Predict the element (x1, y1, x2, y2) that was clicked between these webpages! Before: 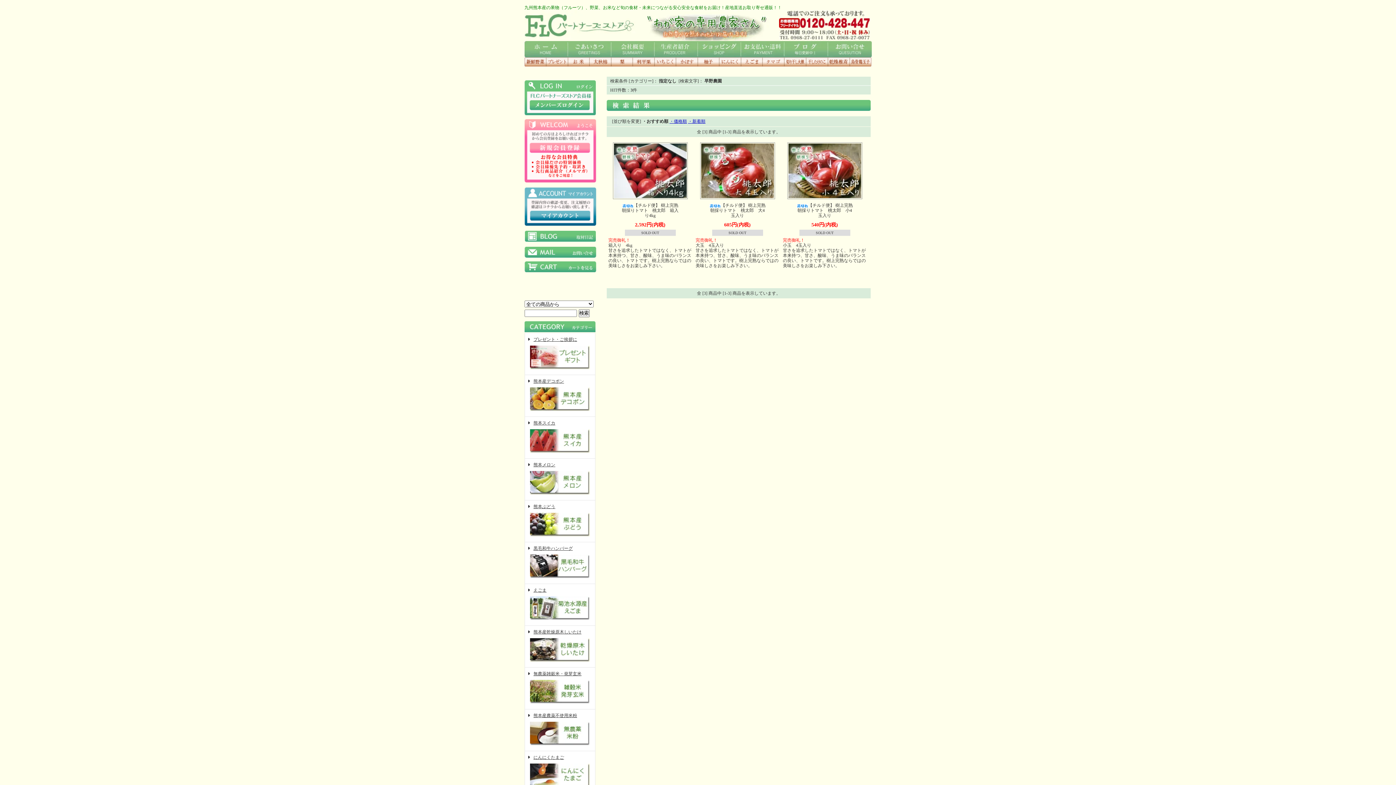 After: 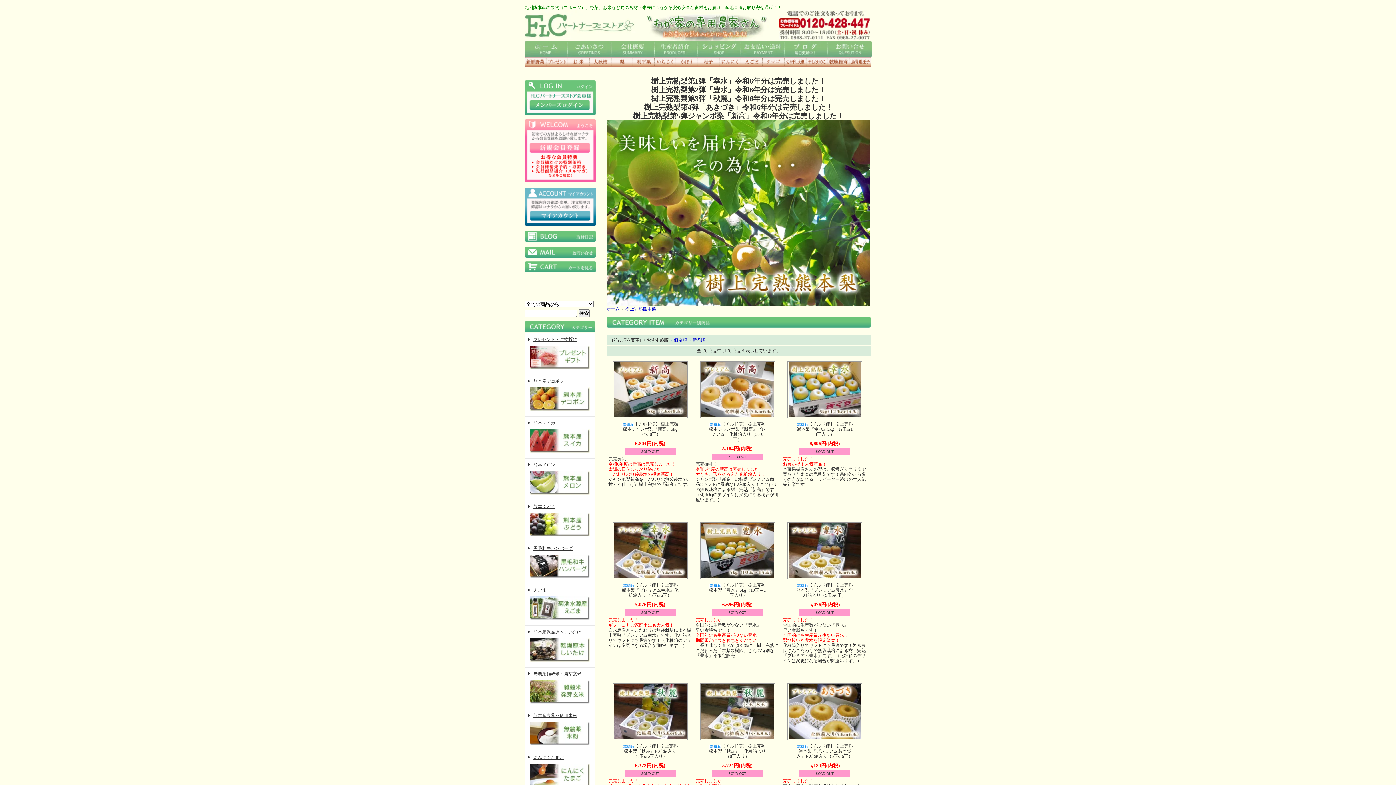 Action: label: 梨 bbox: (611, 57, 632, 66)